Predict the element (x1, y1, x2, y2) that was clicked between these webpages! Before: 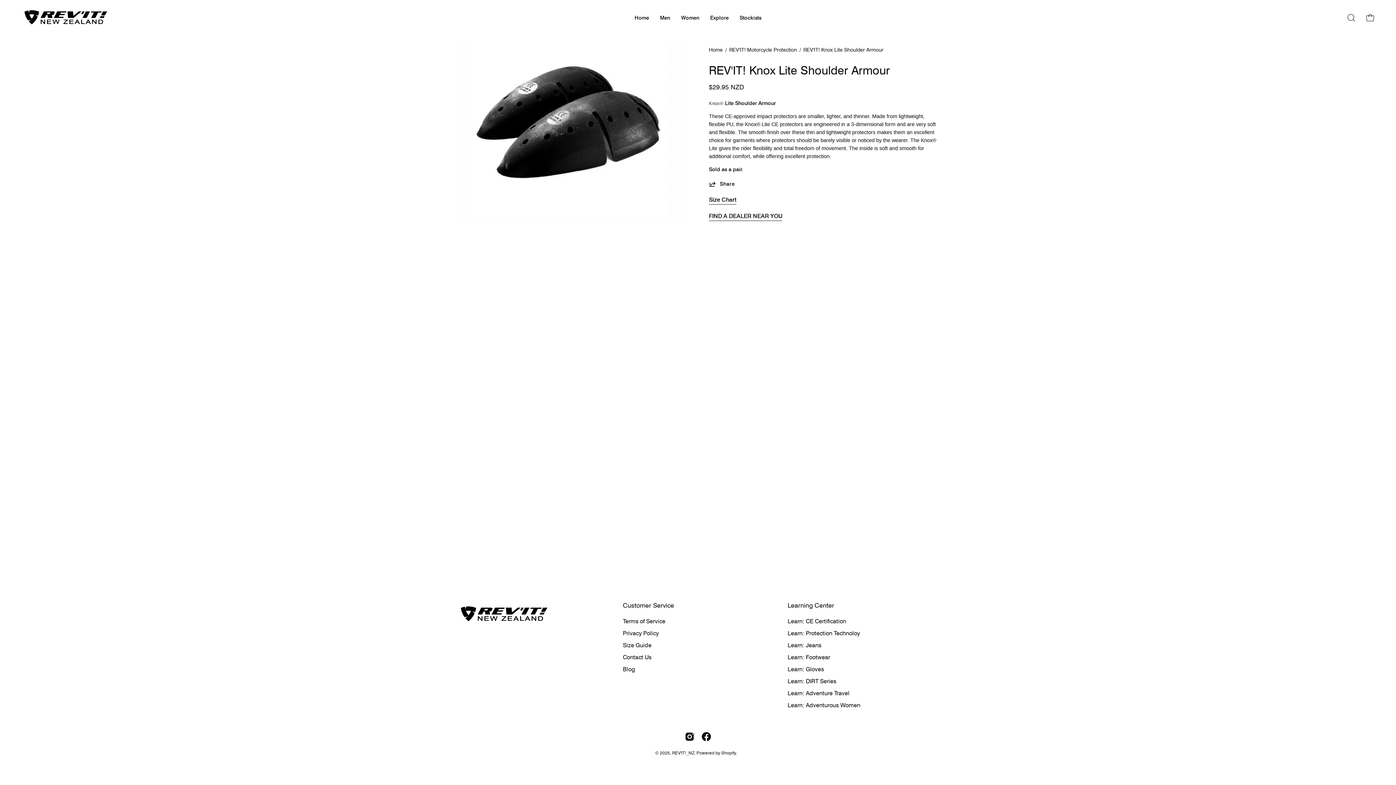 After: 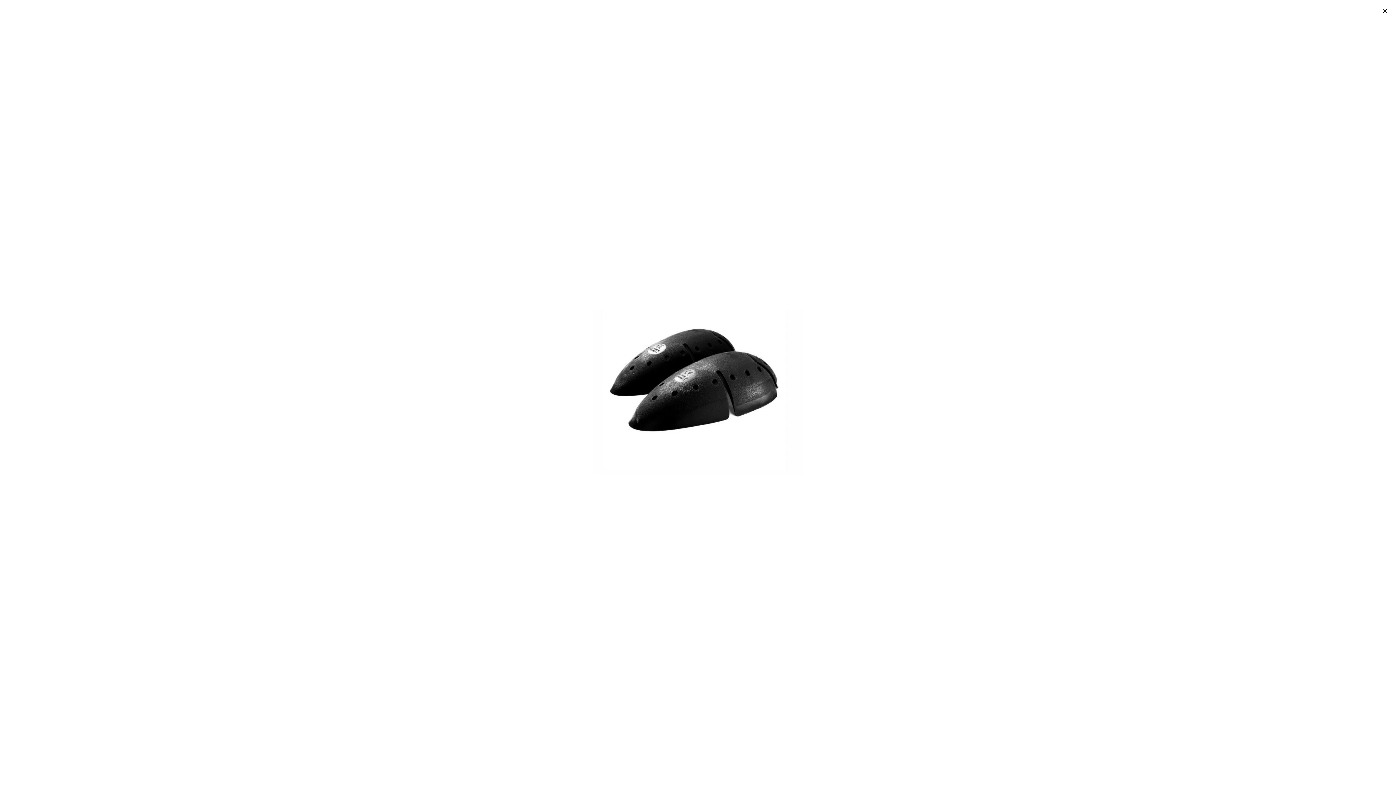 Action: label: Open image lightbox bbox: (458, 46, 687, 225)